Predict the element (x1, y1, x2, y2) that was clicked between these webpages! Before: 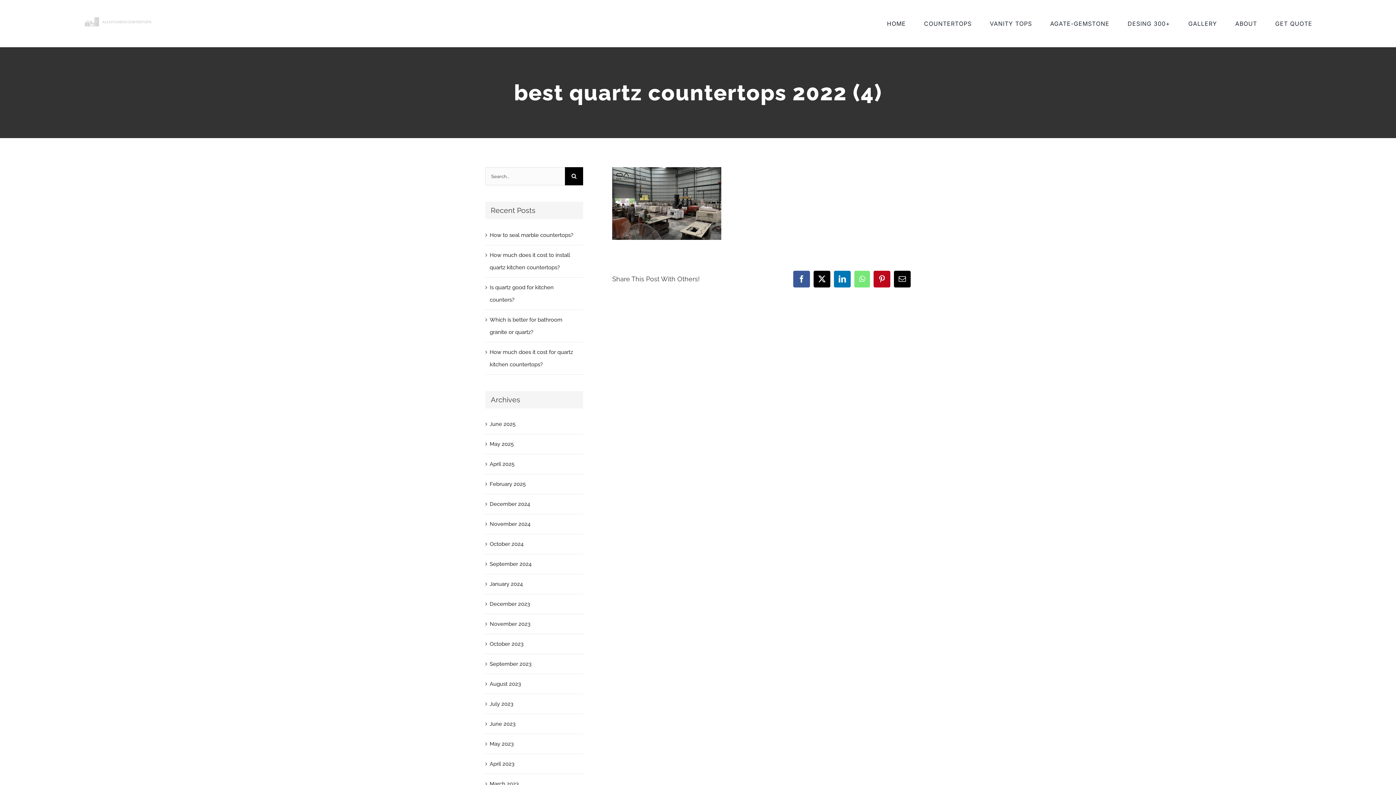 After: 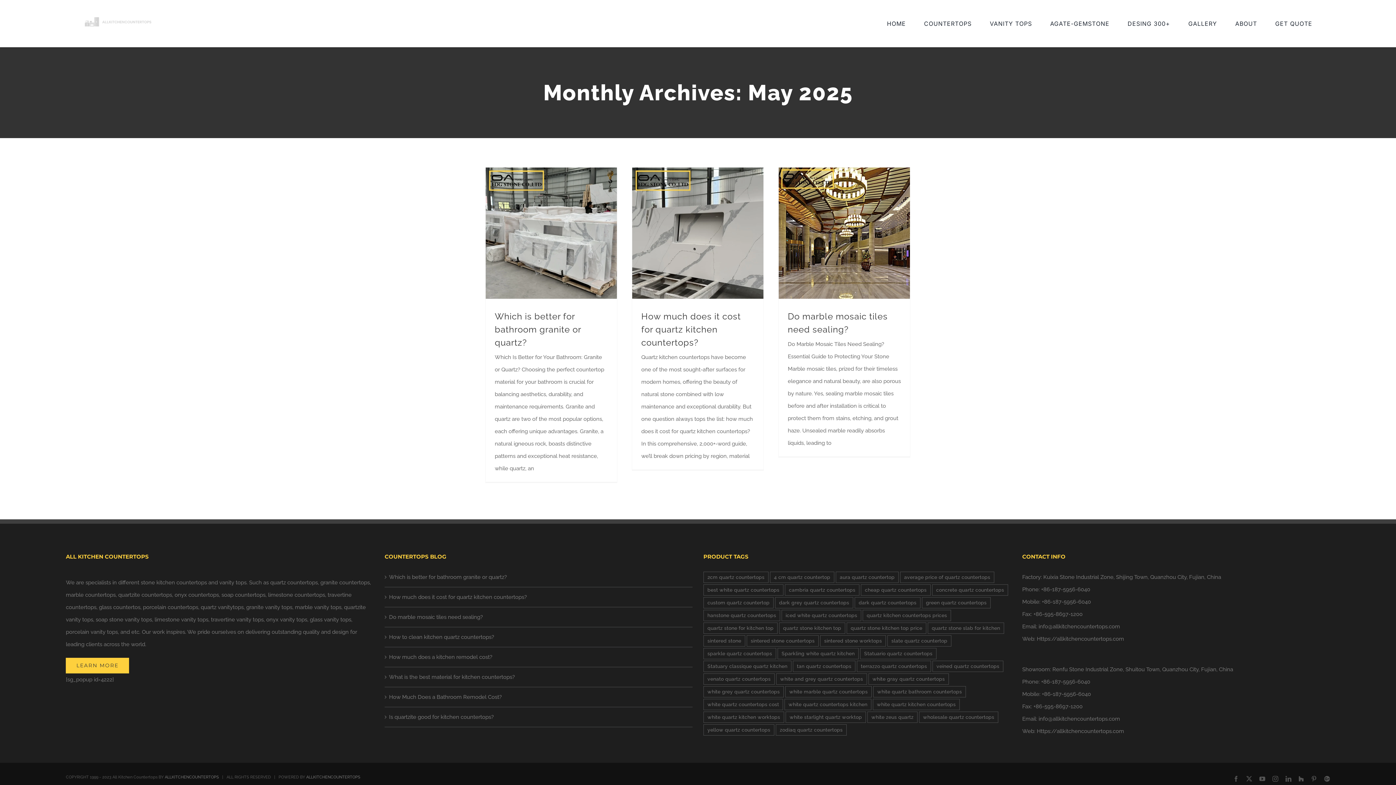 Action: label: May 2025 bbox: (489, 441, 513, 447)